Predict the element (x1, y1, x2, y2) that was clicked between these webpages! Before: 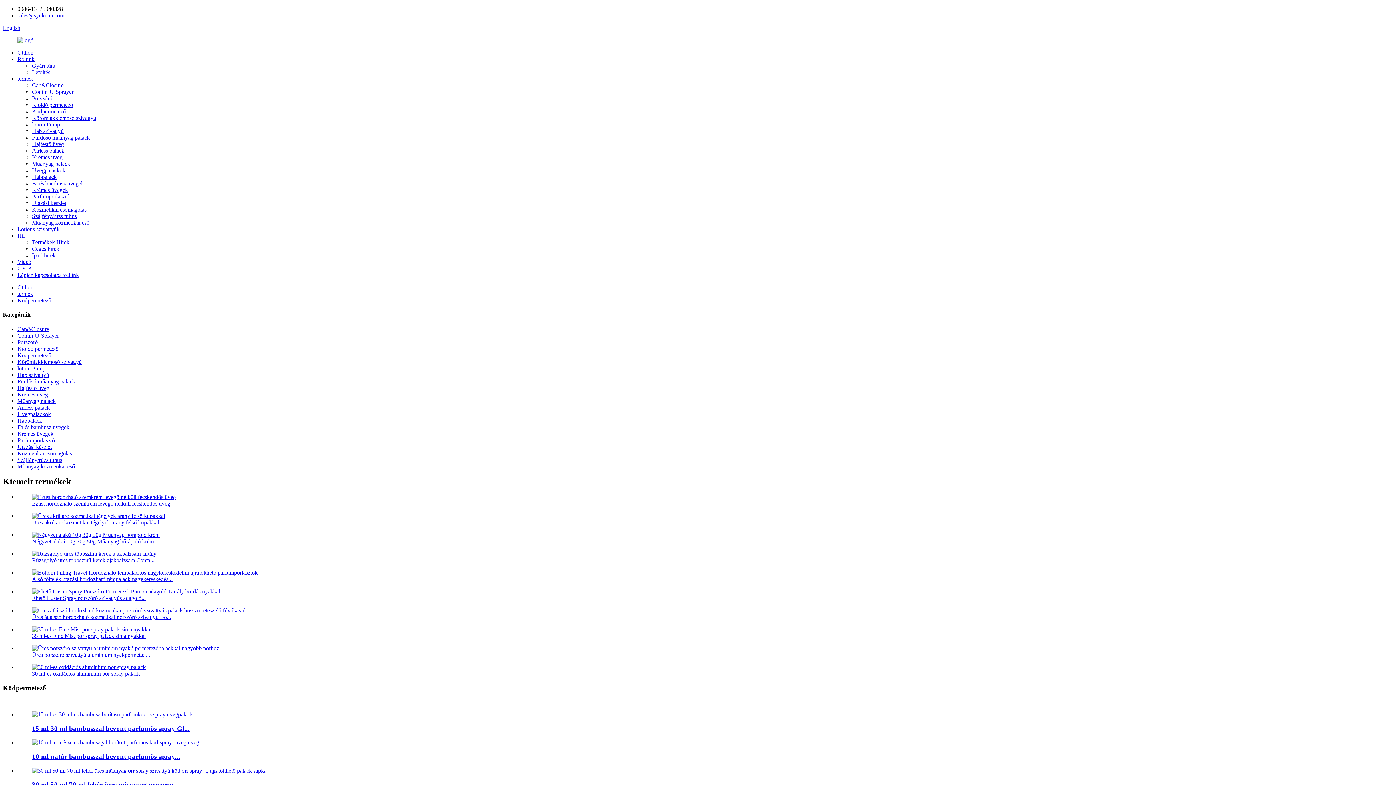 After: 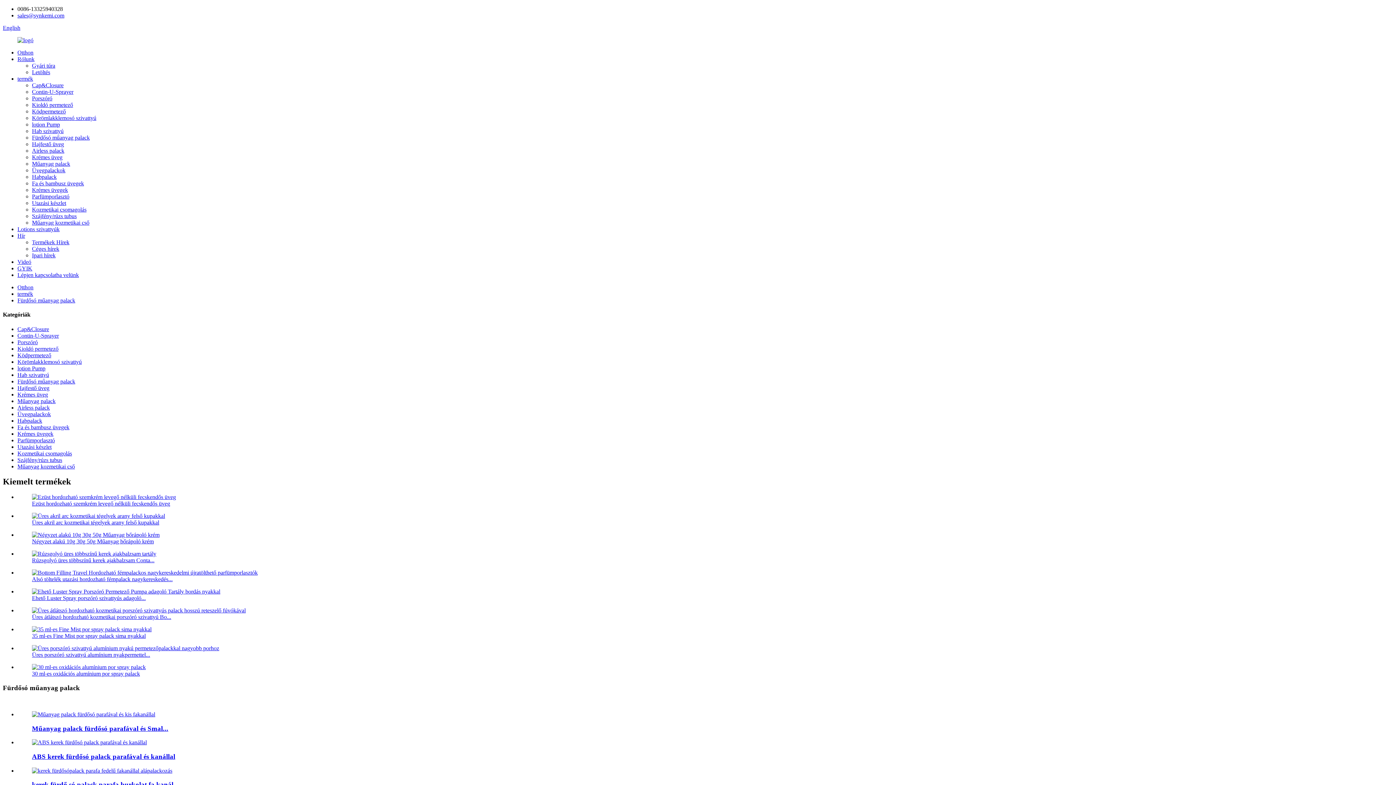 Action: label: Fürdősó műanyag palack bbox: (17, 378, 75, 384)